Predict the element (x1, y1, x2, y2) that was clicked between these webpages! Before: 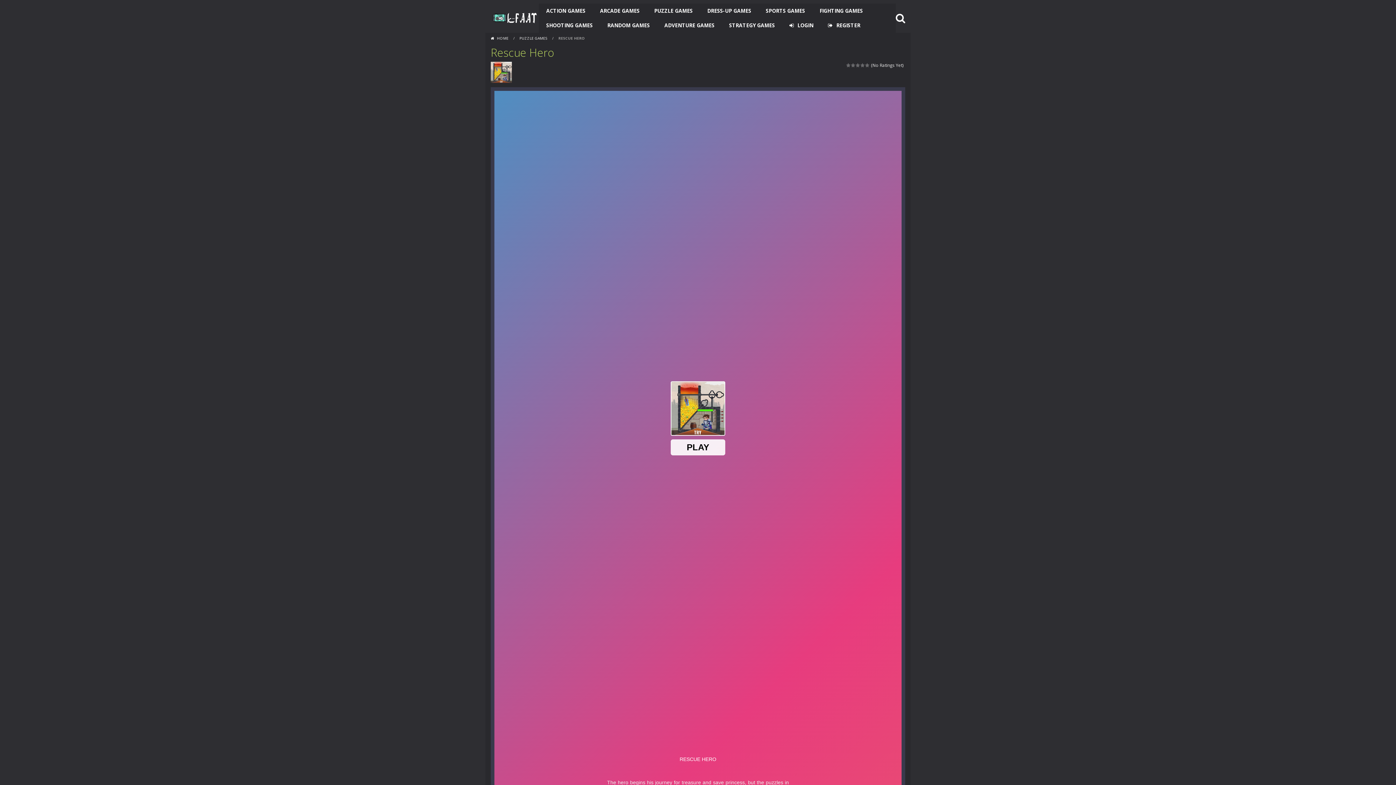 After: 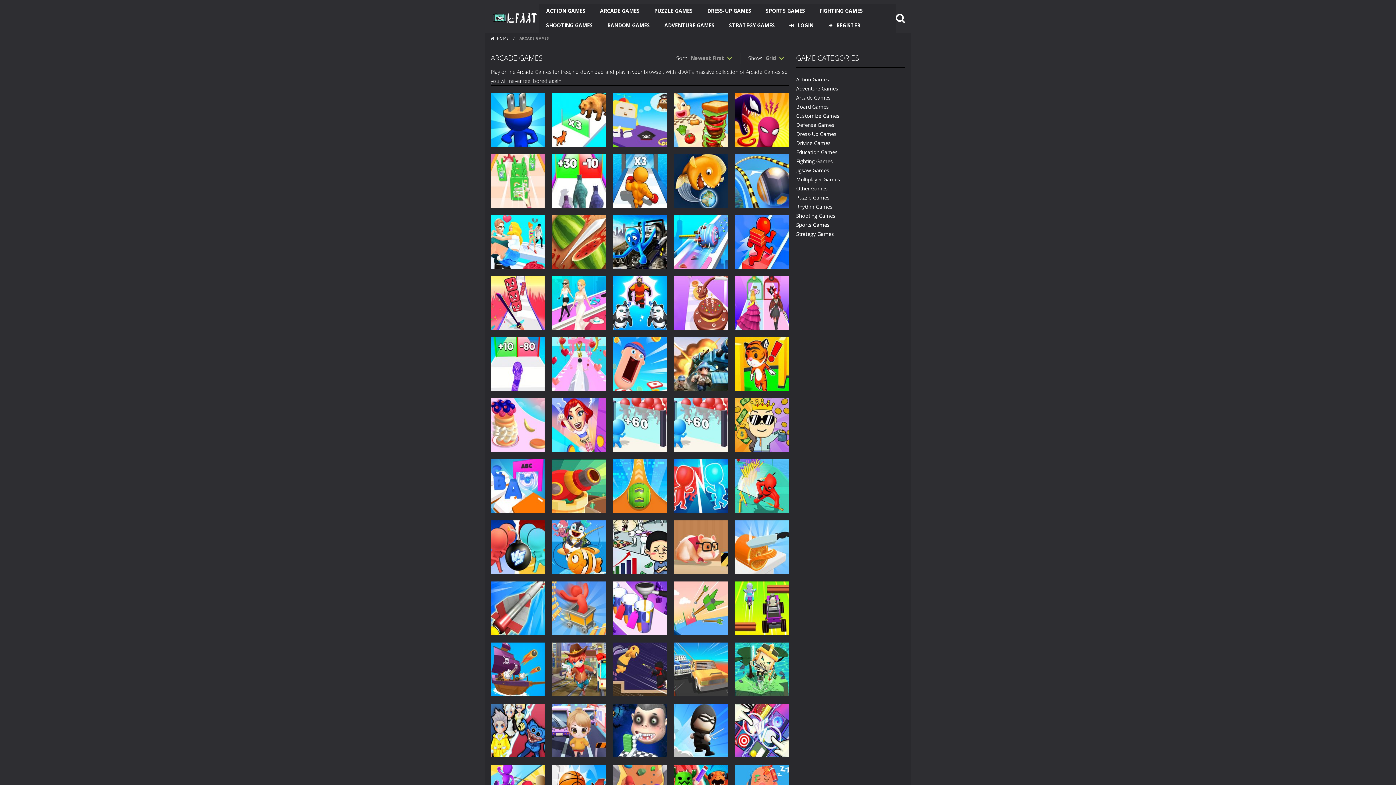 Action: label: ARCADE GAMES bbox: (592, 3, 647, 18)